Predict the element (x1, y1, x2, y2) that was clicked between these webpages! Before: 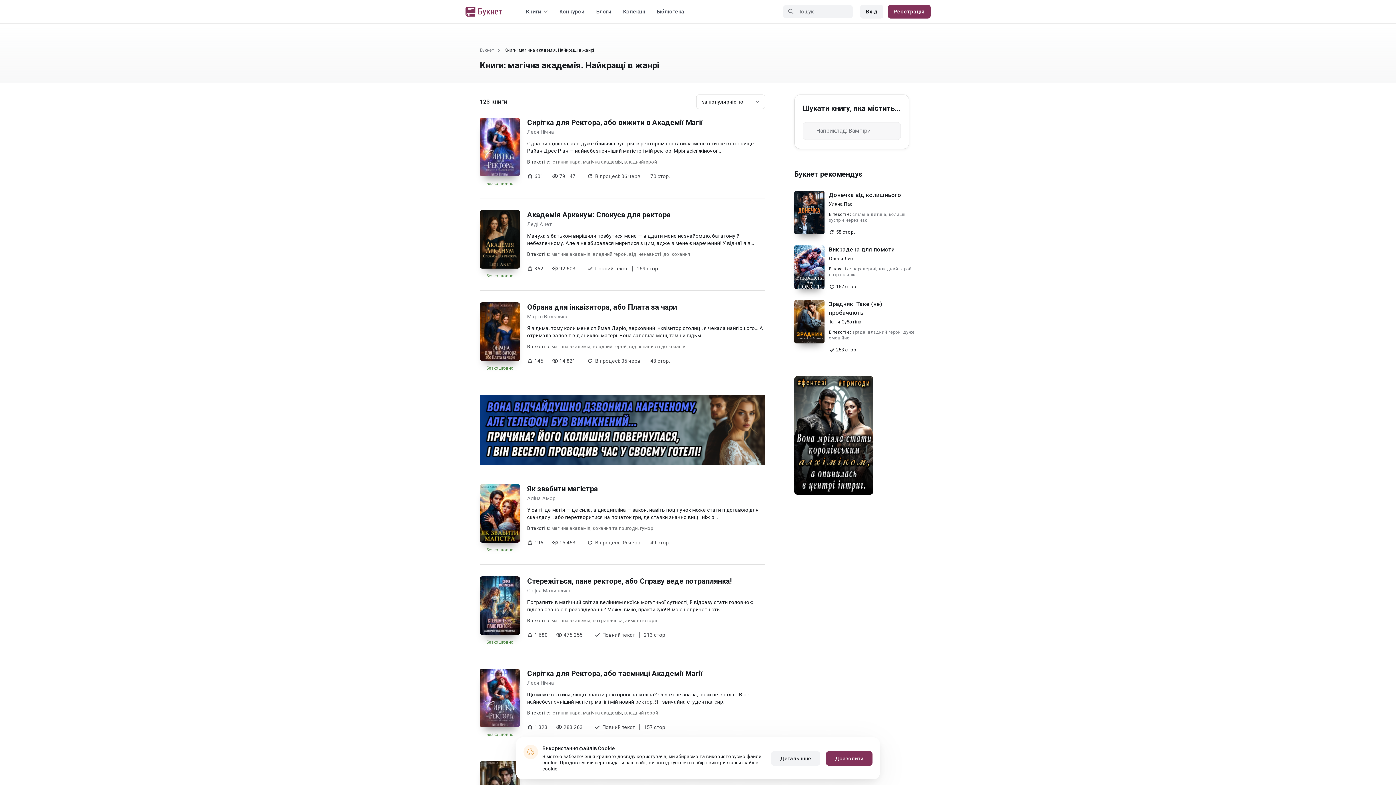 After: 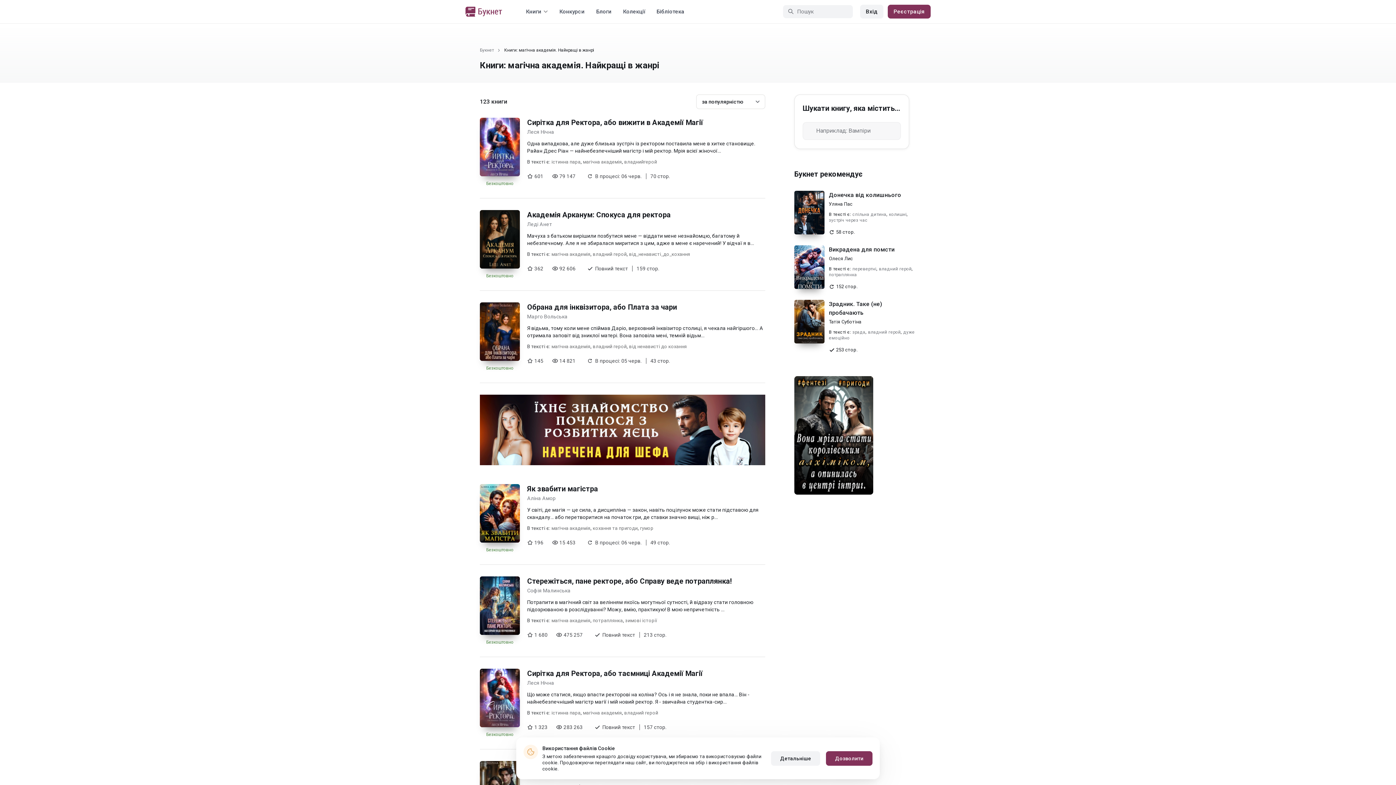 Action: bbox: (551, 618, 590, 623) label: магічна академія